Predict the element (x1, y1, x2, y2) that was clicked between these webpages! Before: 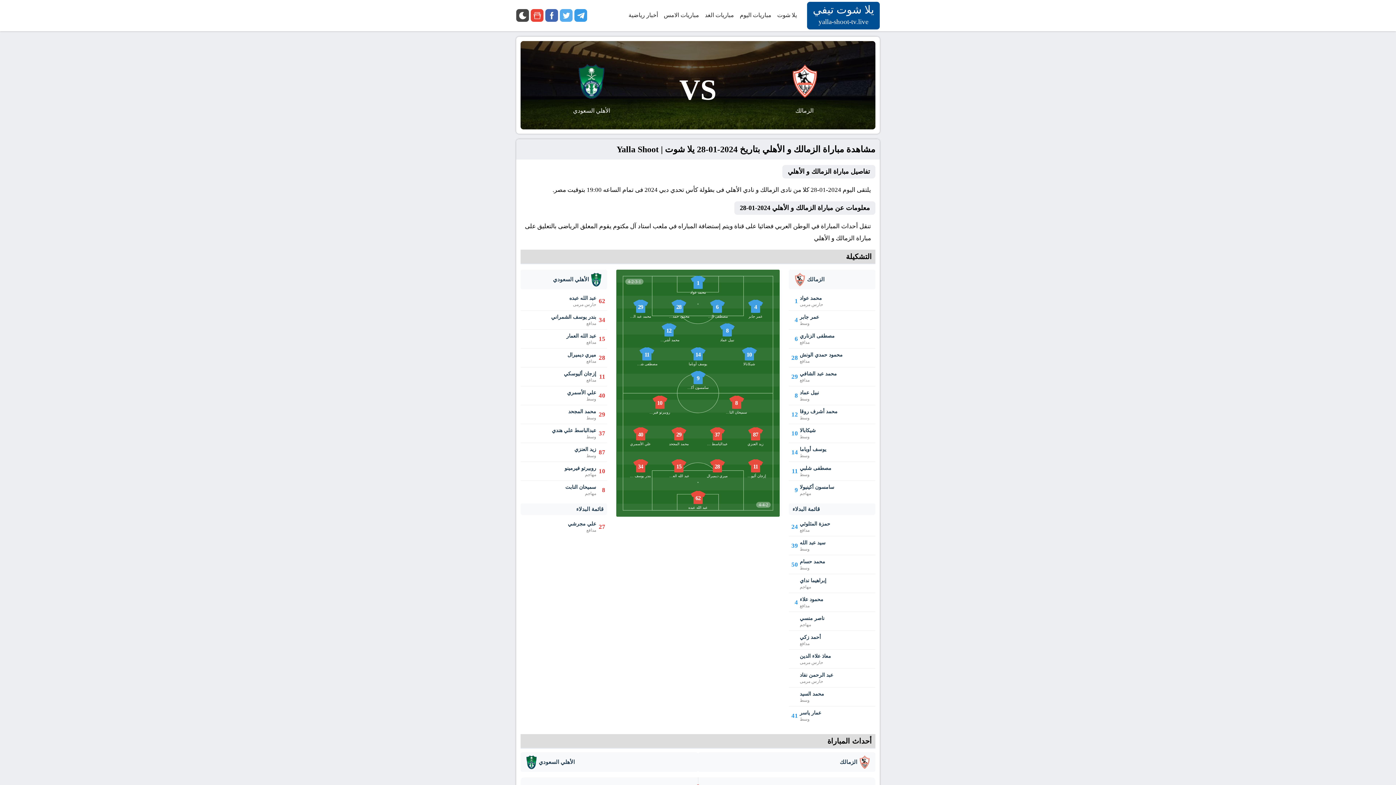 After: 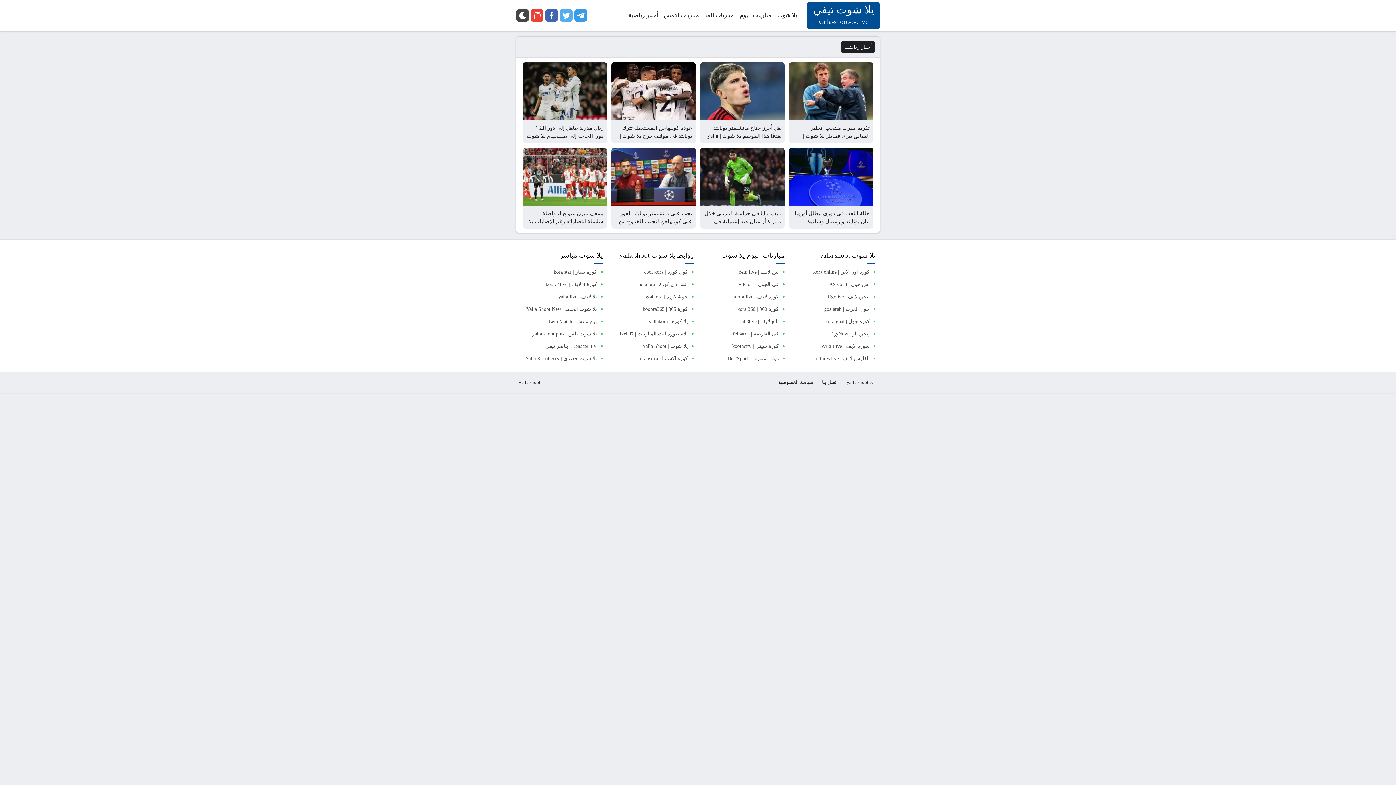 Action: bbox: (625, 0, 661, 30) label: أخبار رياضية